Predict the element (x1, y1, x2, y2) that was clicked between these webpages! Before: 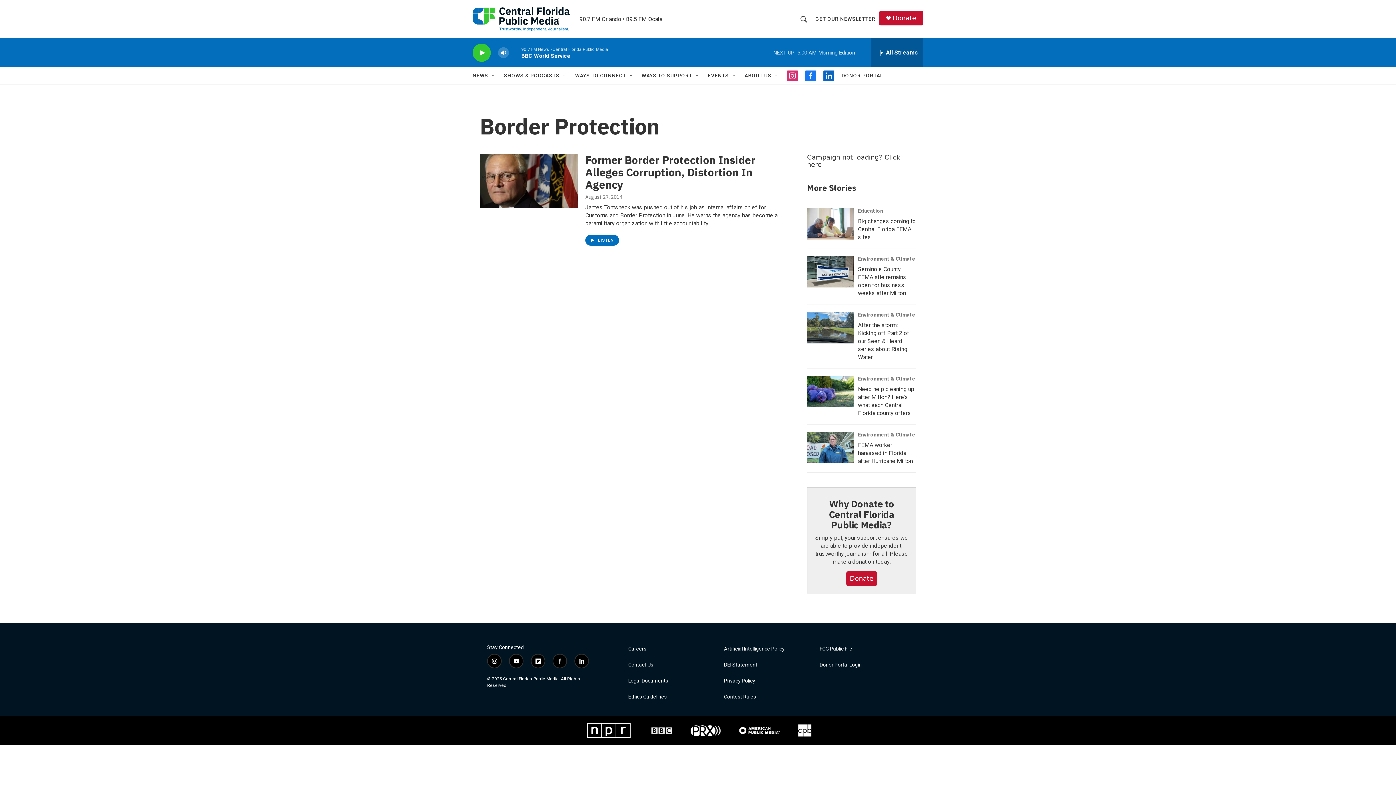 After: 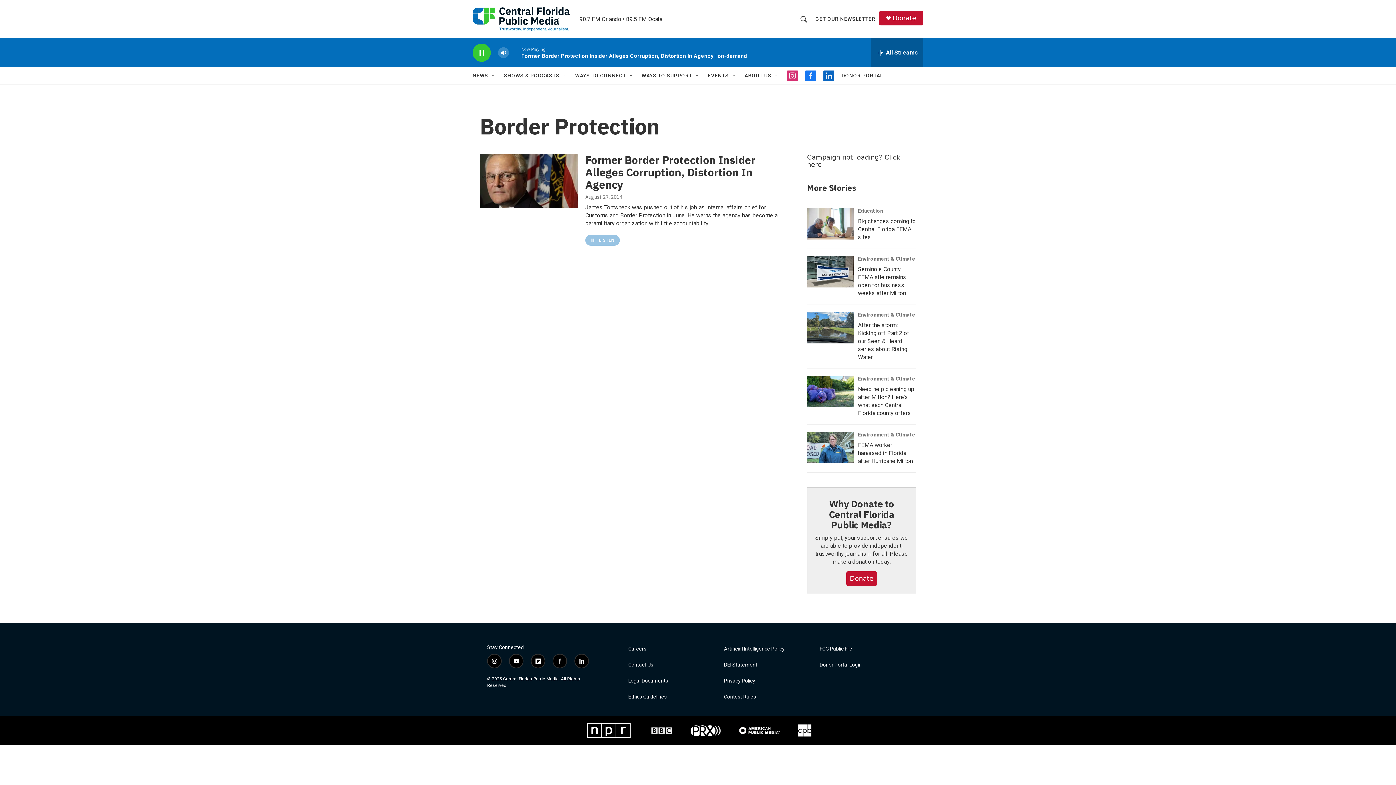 Action: bbox: (585, 234, 619, 245) label: LISTEN